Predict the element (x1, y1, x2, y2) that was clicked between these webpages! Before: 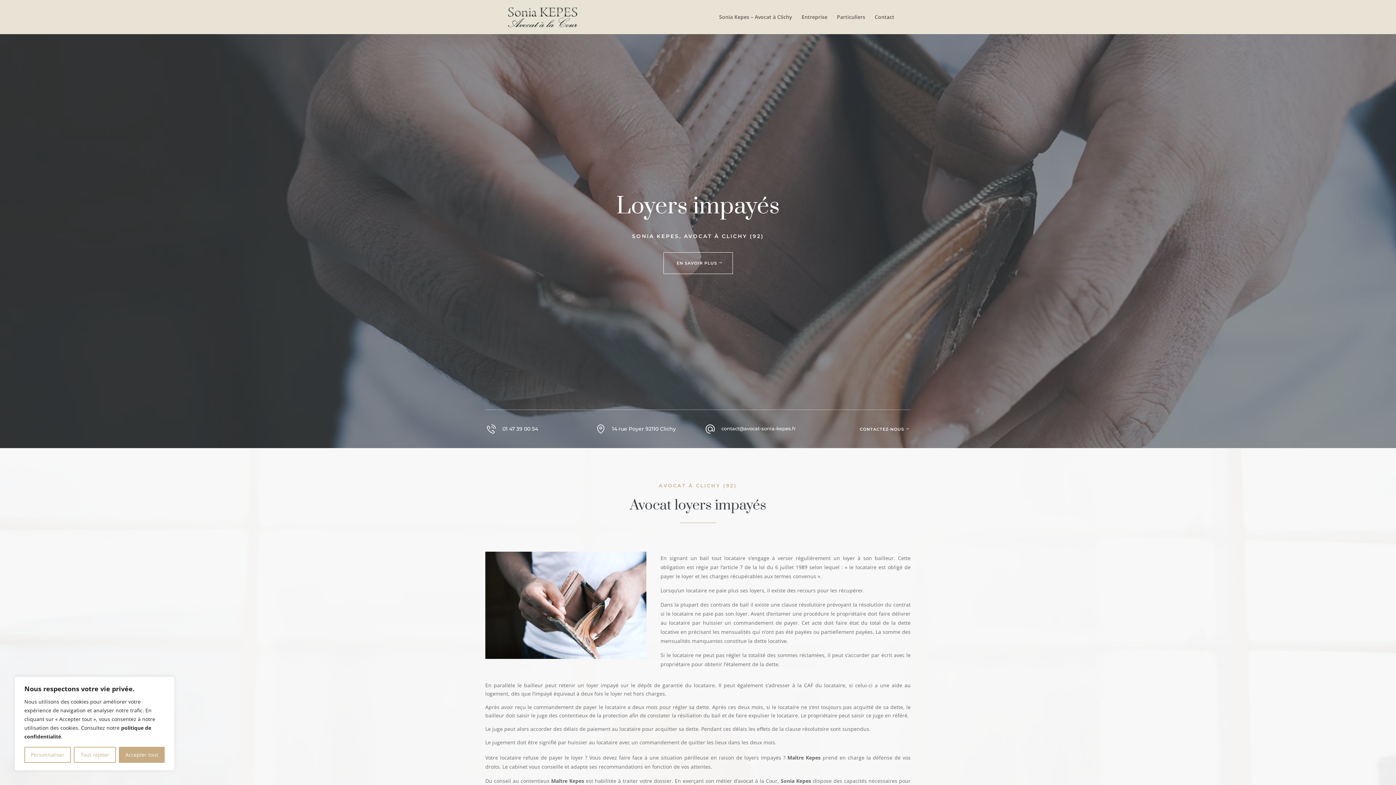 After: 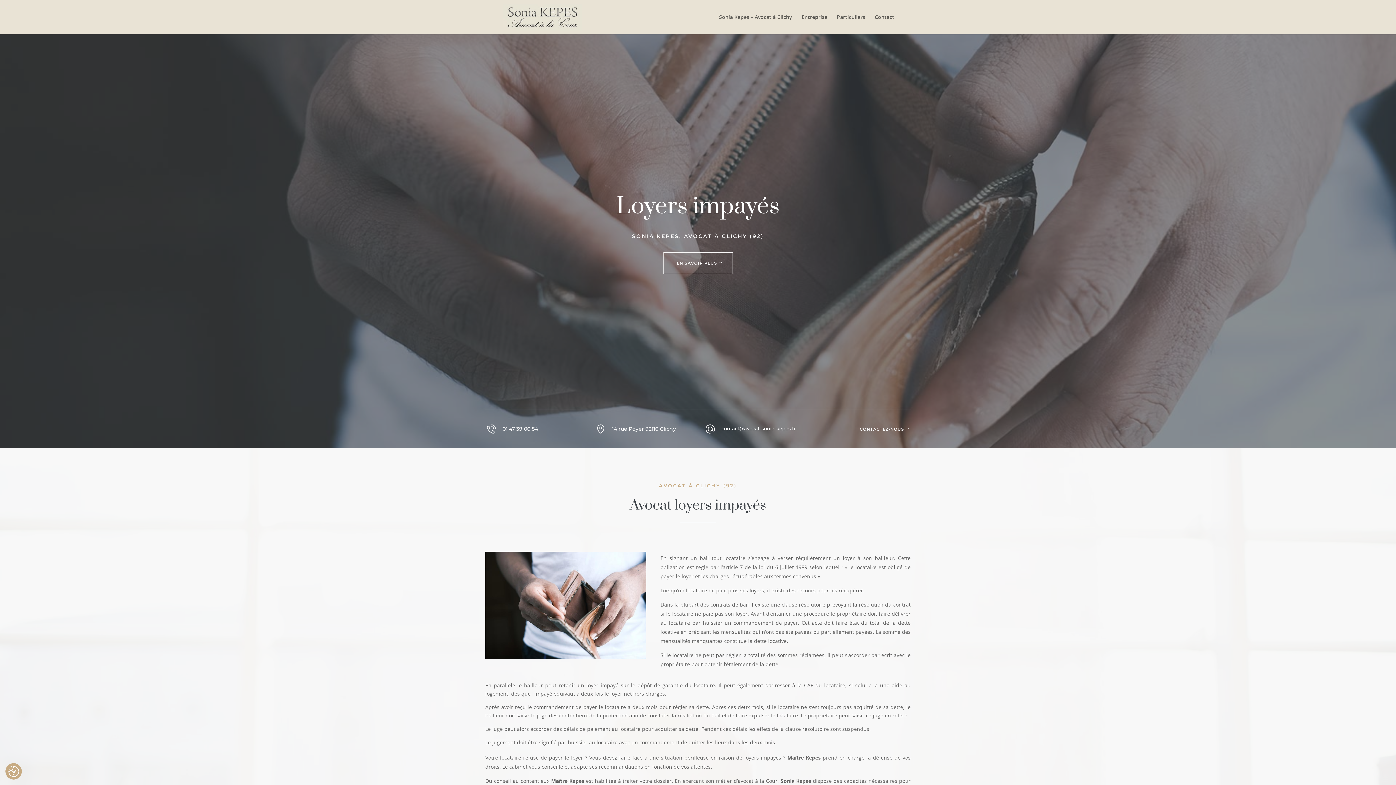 Action: label: Tout rejeter bbox: (73, 747, 115, 763)